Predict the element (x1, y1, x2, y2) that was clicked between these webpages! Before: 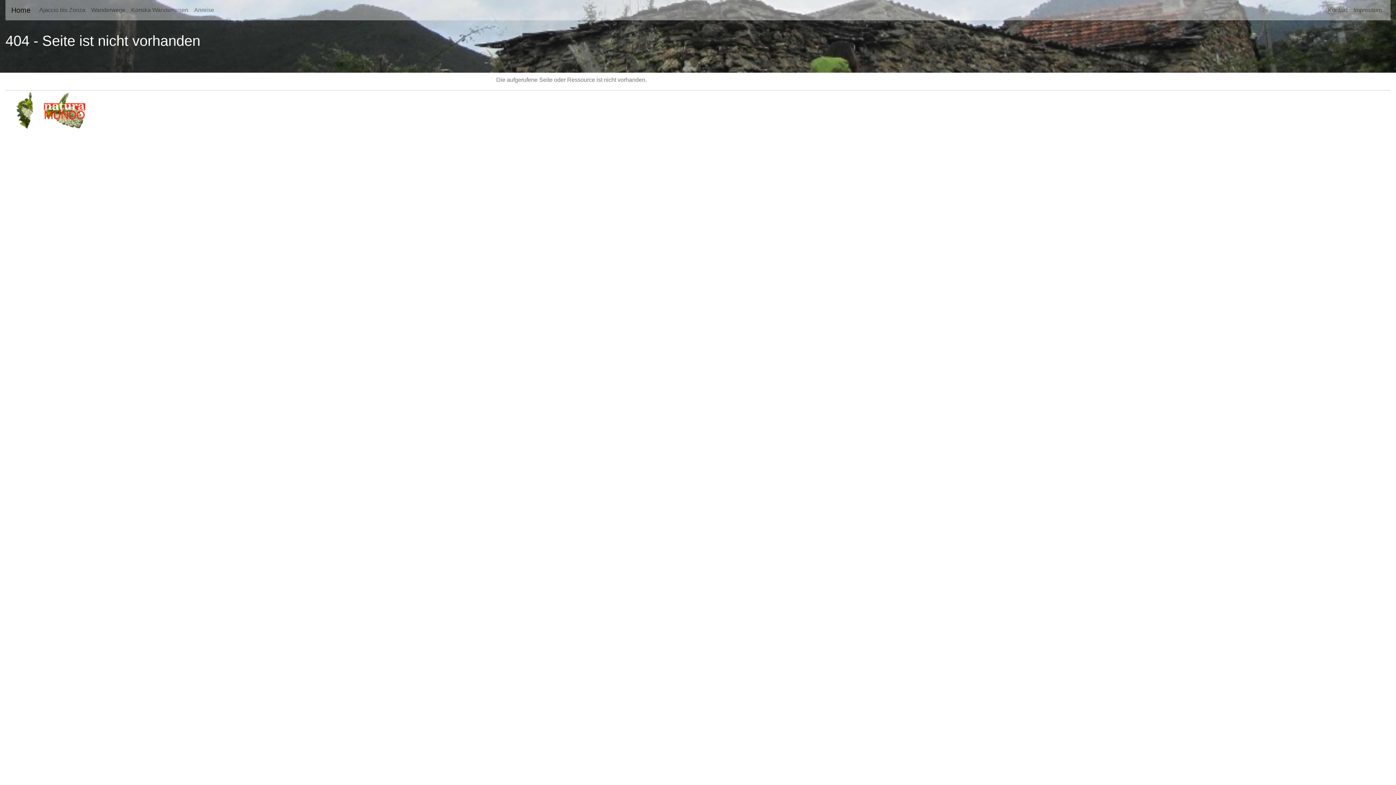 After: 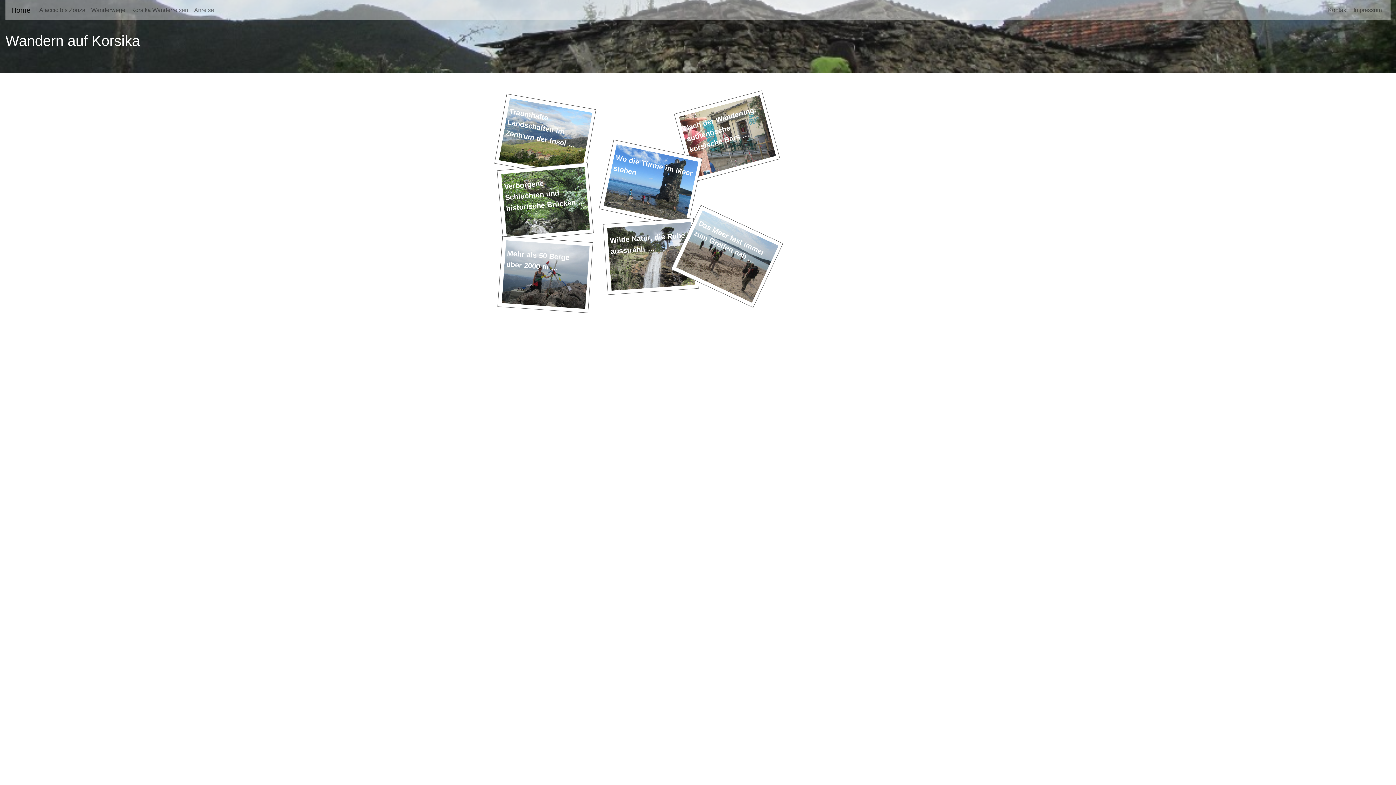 Action: bbox: (128, 2, 191, 17) label: Korsika Wanderreisen